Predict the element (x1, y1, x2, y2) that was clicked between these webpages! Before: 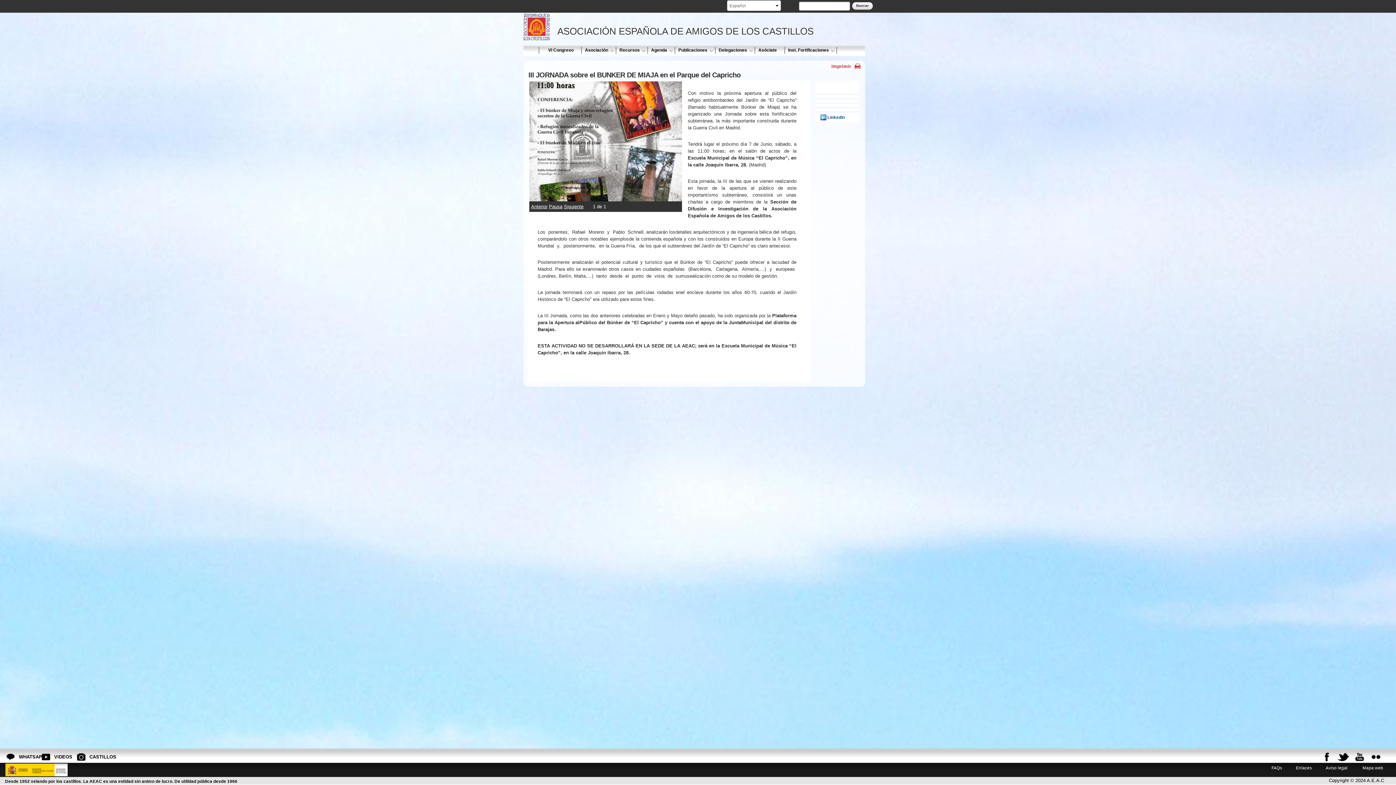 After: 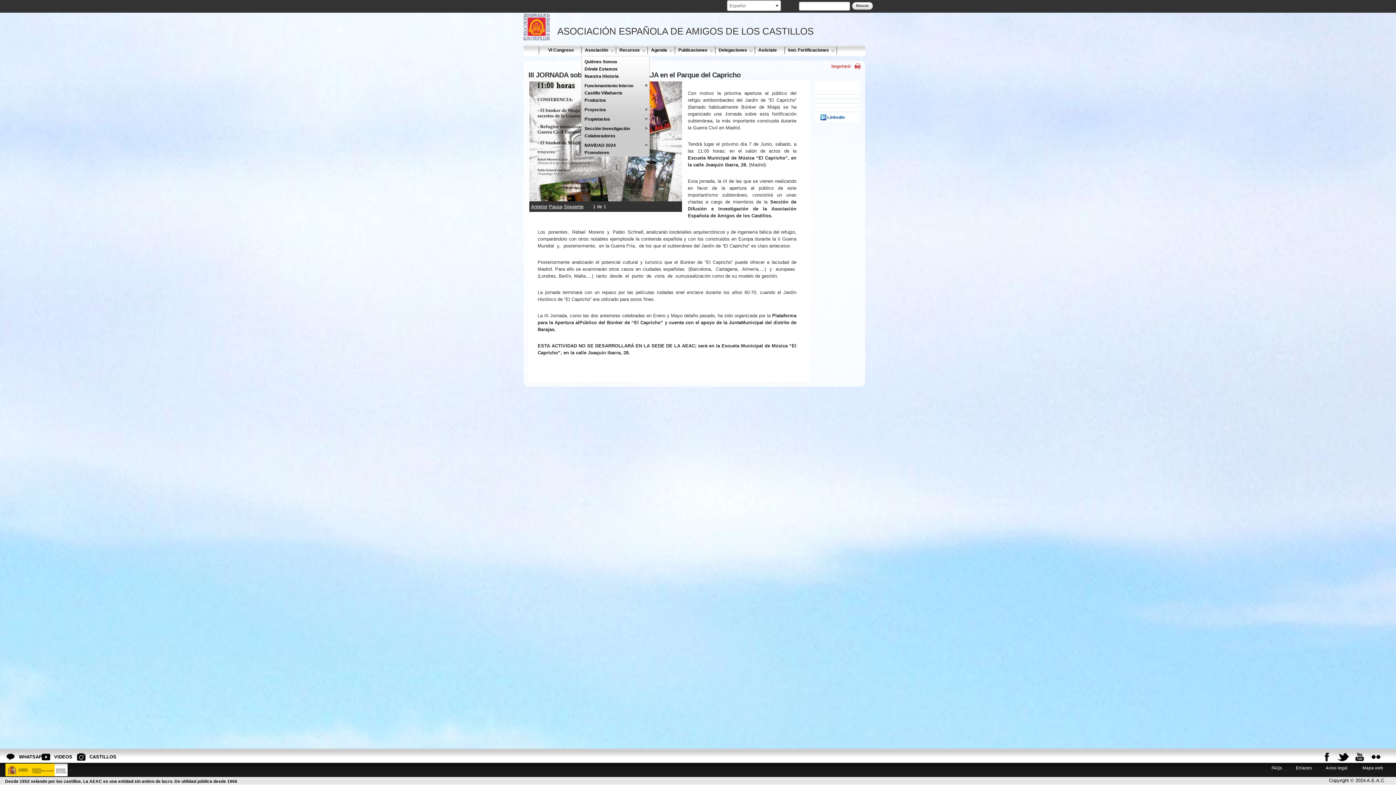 Action: bbox: (585, 47, 608, 52) label: Asociación